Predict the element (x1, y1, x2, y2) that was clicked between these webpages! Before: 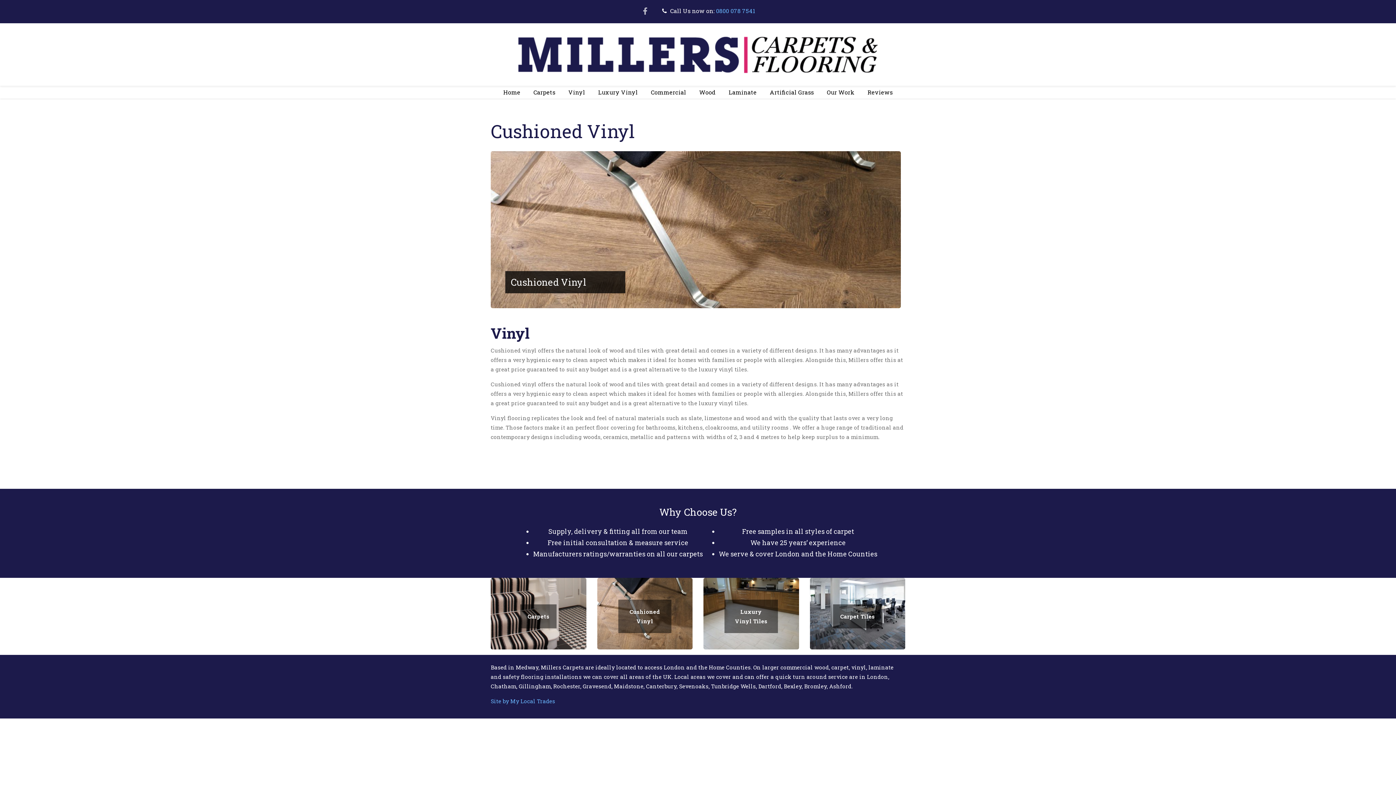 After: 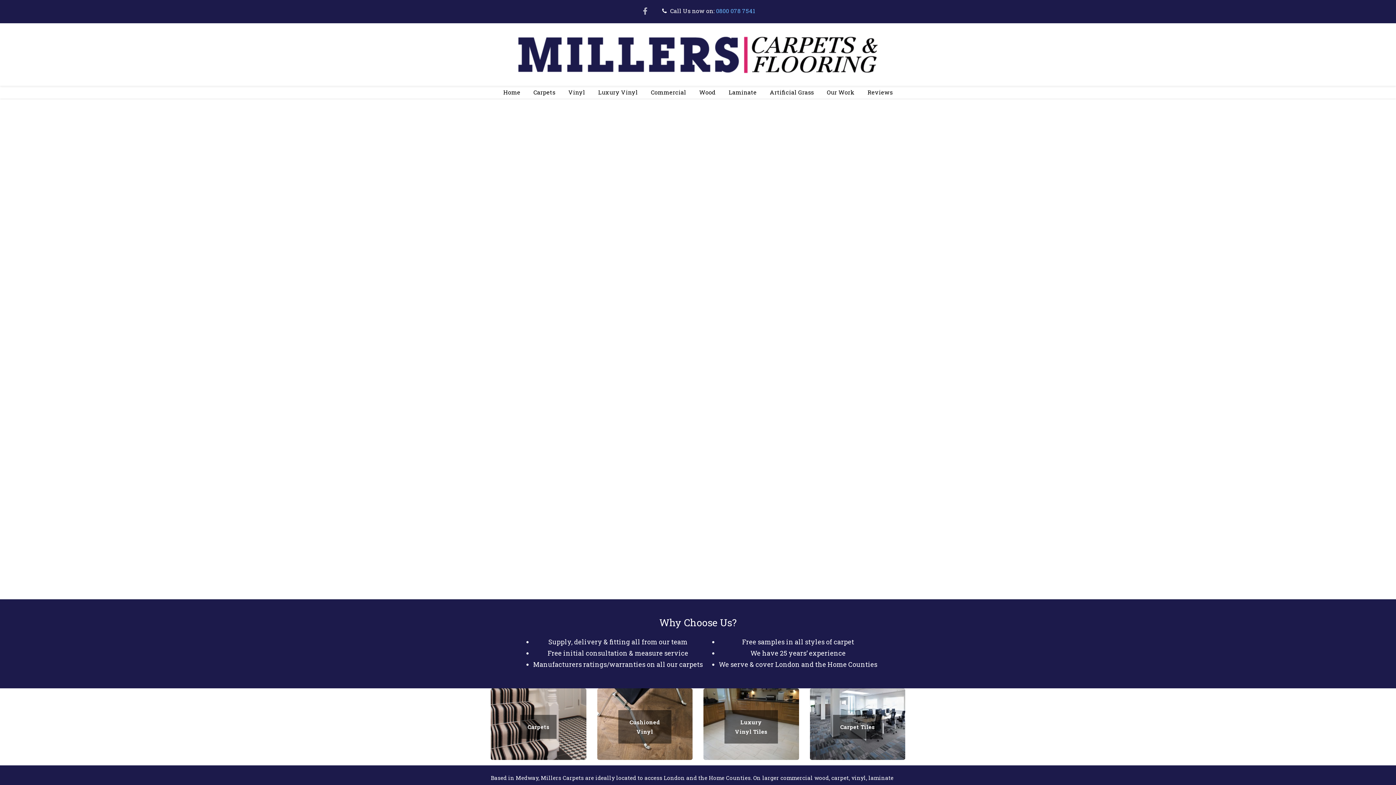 Action: label: Reviews bbox: (861, 86, 899, 98)